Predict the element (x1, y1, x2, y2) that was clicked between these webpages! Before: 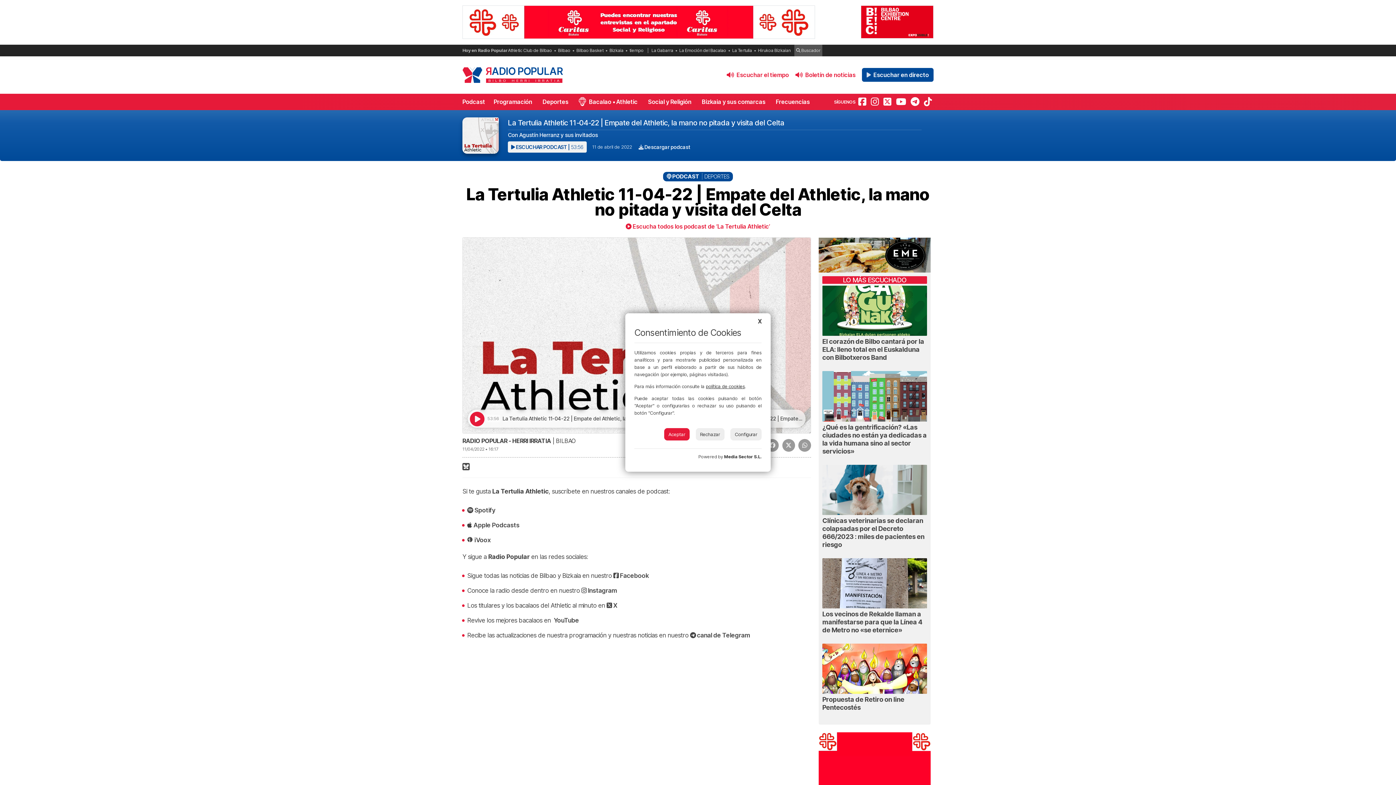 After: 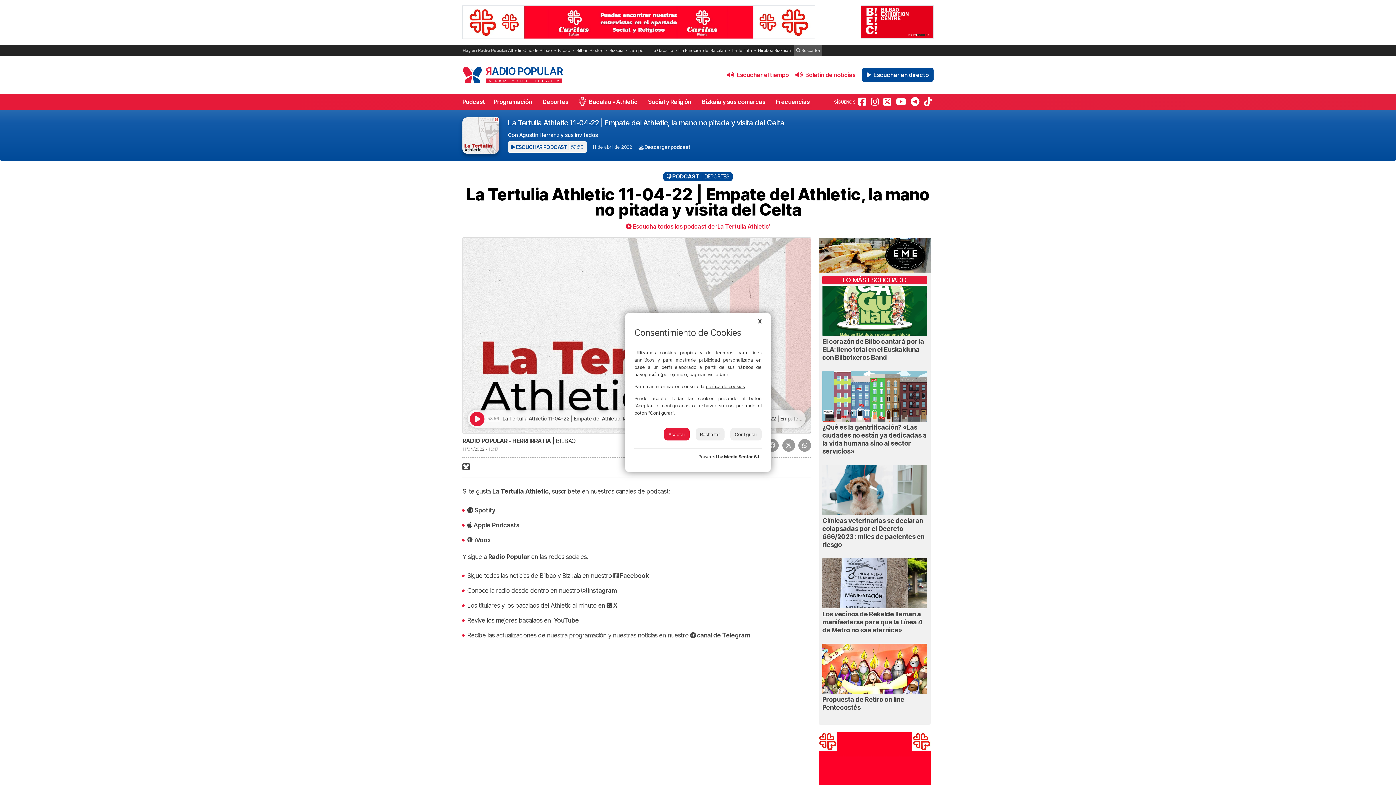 Action: bbox: (706, 383, 745, 389) label: política de cookies